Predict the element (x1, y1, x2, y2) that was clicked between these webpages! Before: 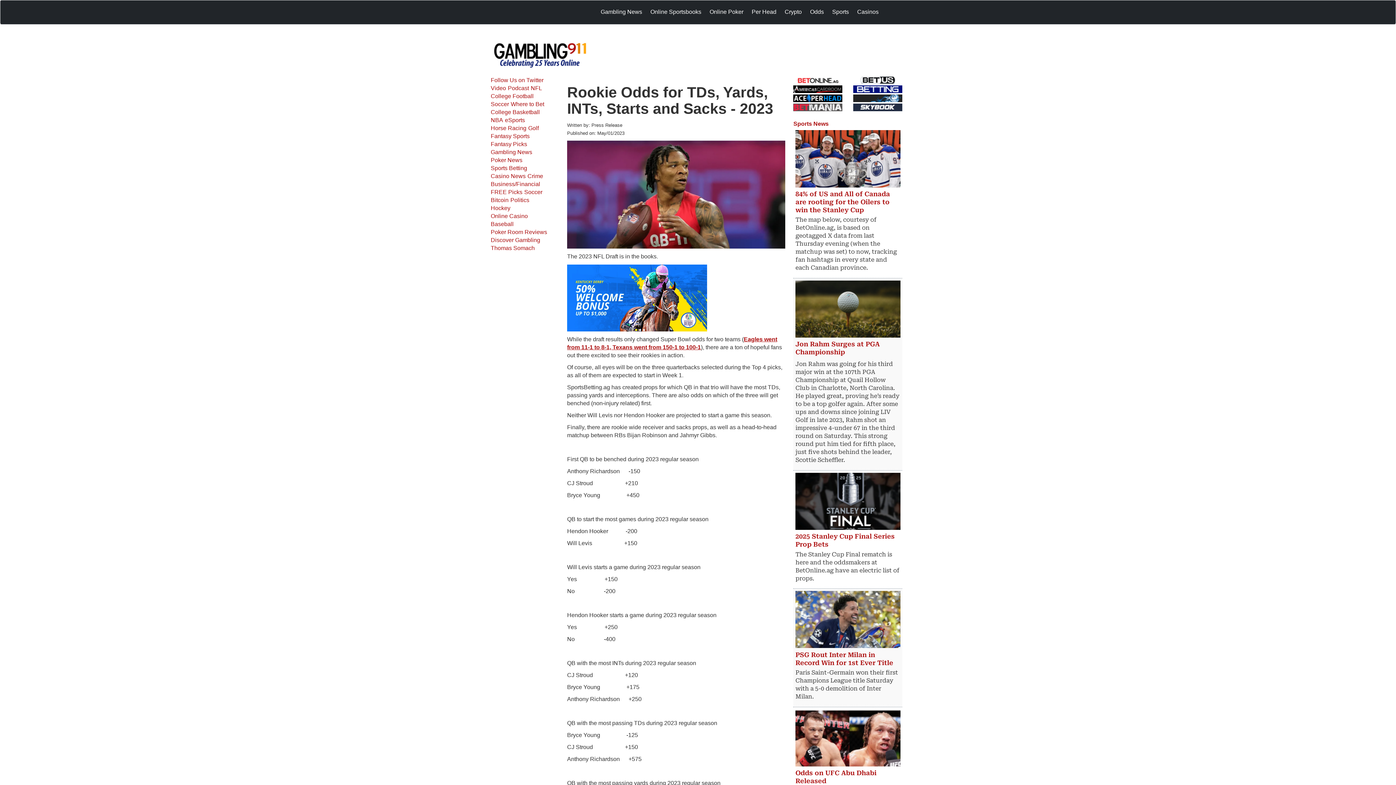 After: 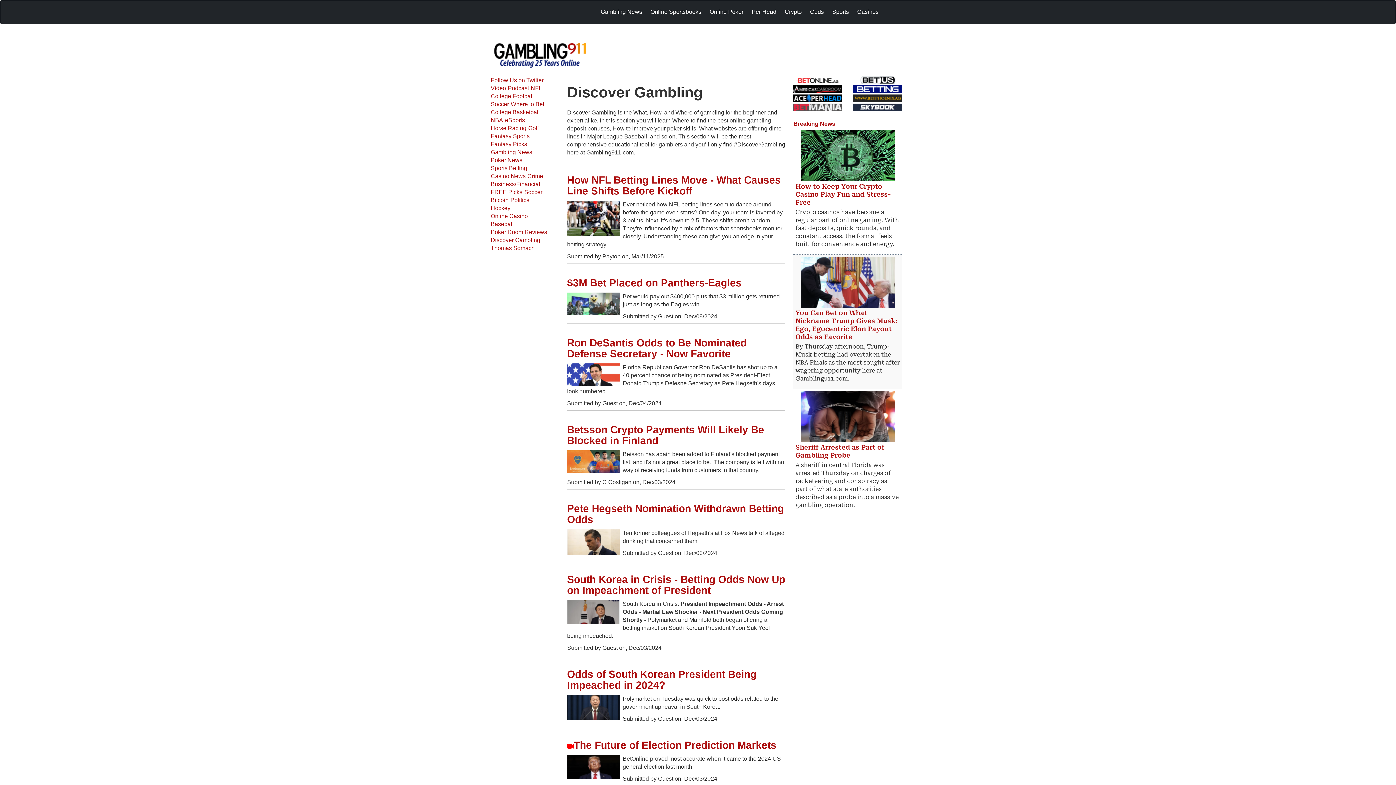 Action: label: Discover Gambling bbox: (490, 236, 542, 244)